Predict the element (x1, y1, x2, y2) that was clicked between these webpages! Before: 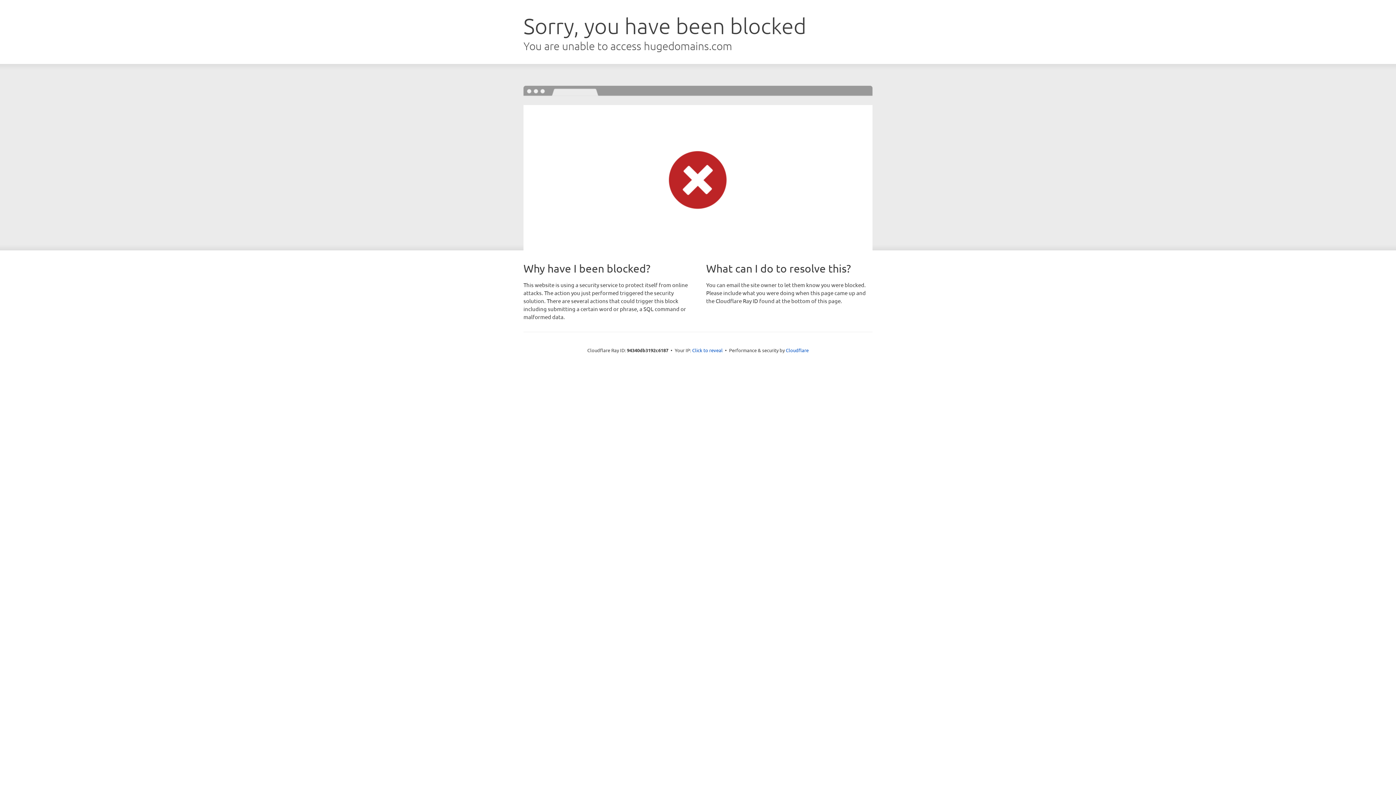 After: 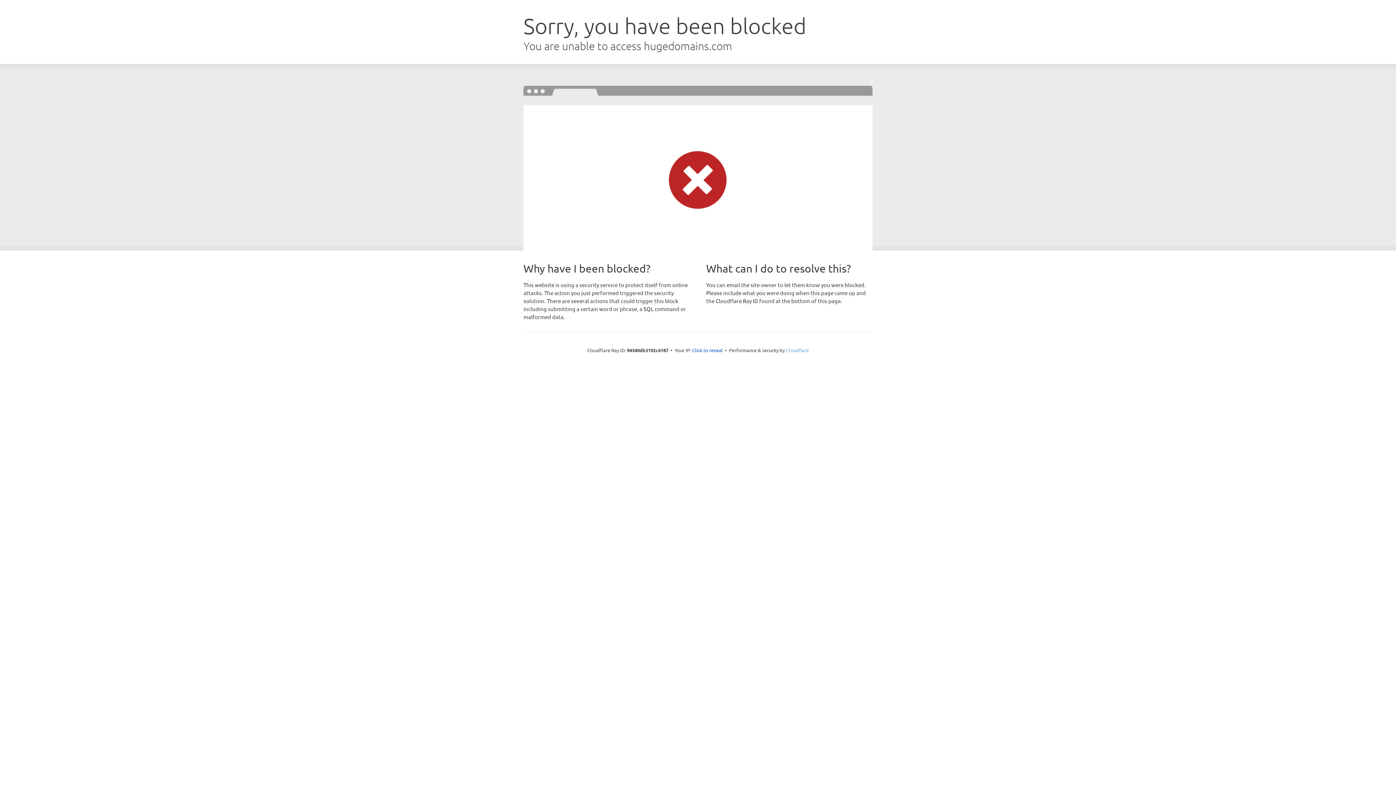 Action: label: Cloudflare bbox: (786, 347, 808, 353)